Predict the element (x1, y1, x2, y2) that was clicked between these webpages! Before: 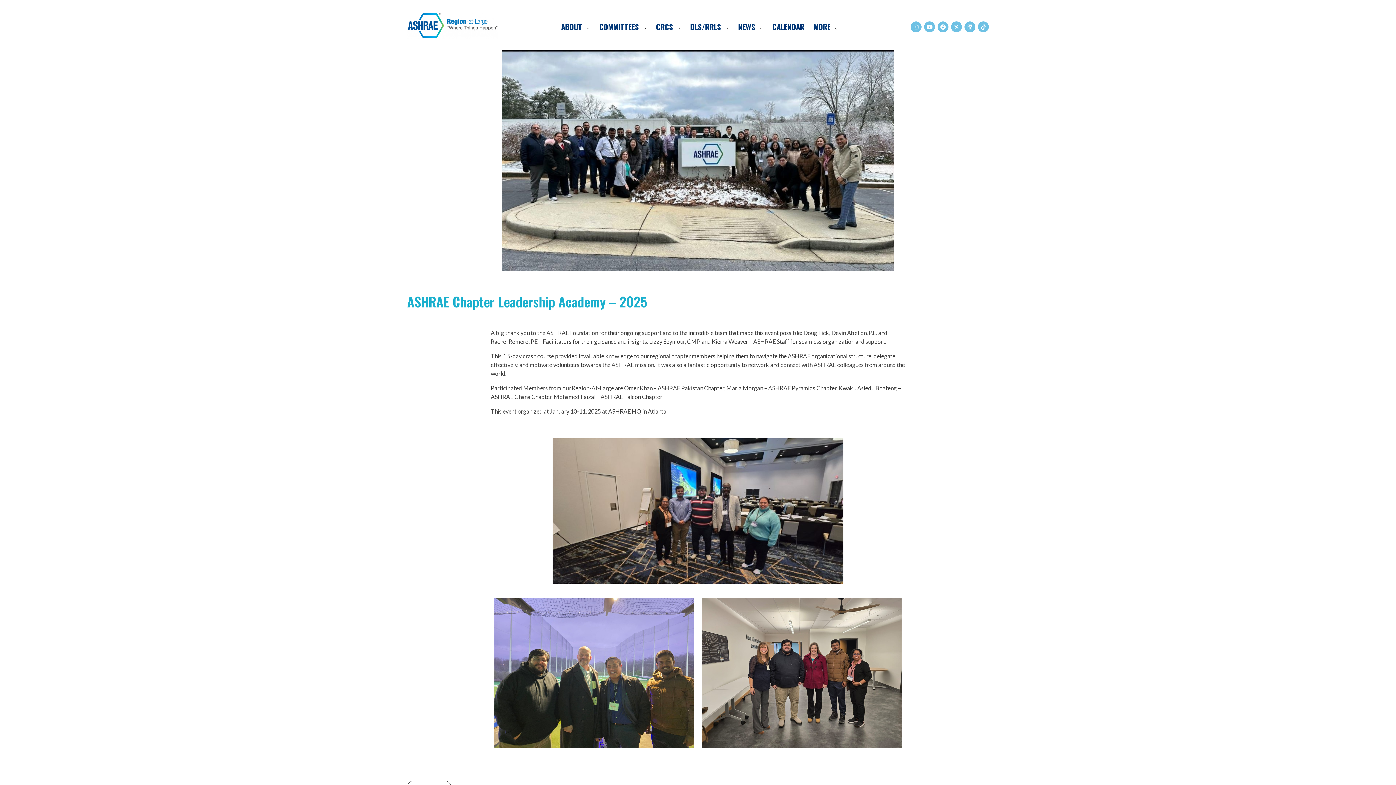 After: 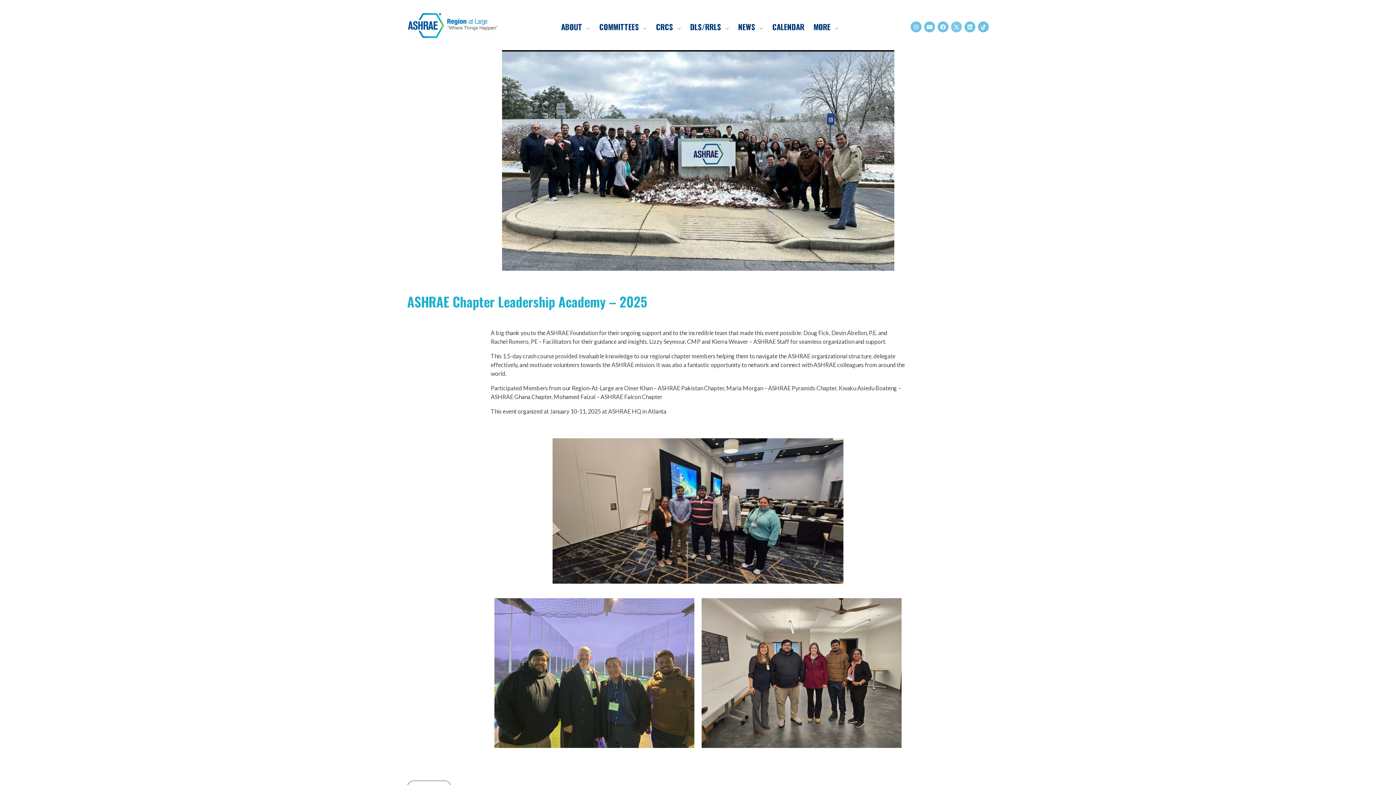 Action: label: X-twitter bbox: (951, 21, 962, 32)